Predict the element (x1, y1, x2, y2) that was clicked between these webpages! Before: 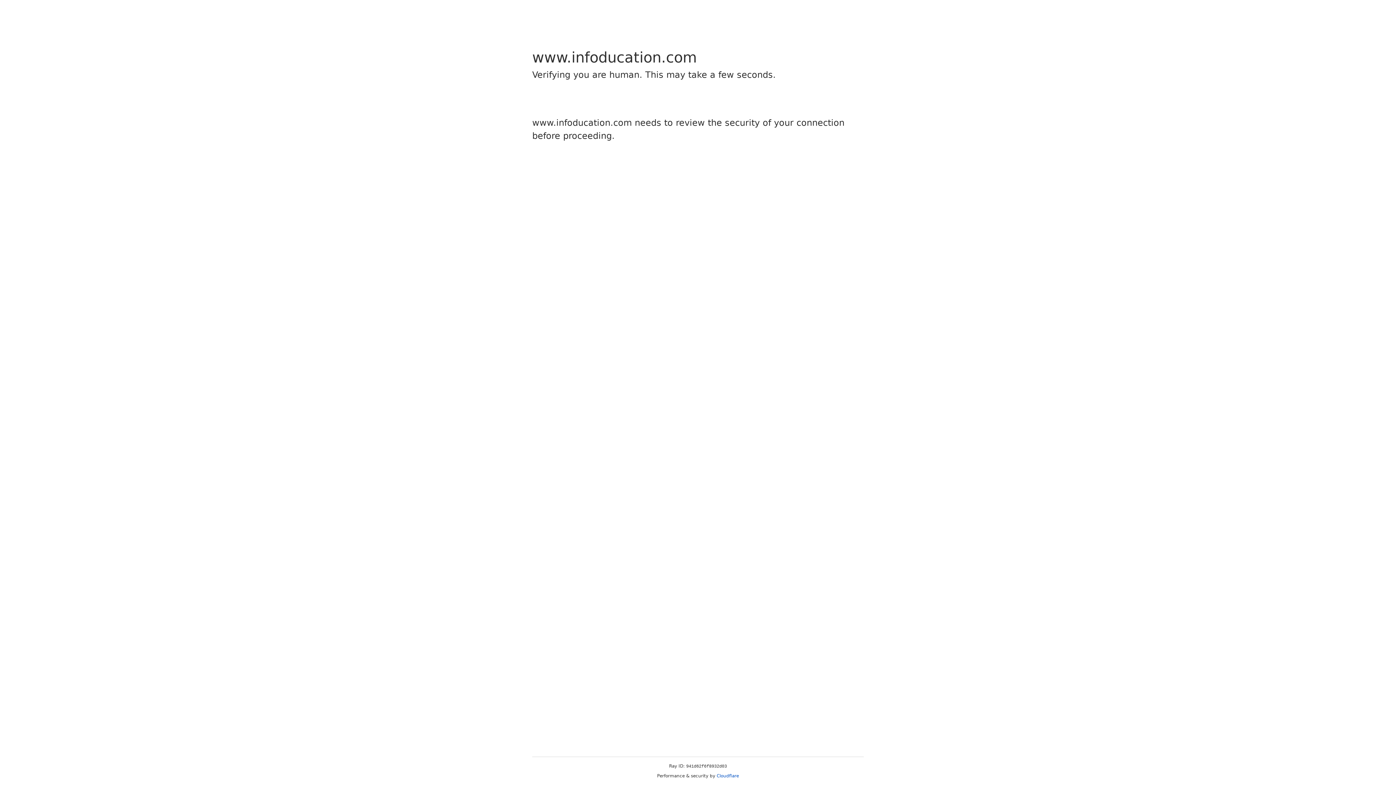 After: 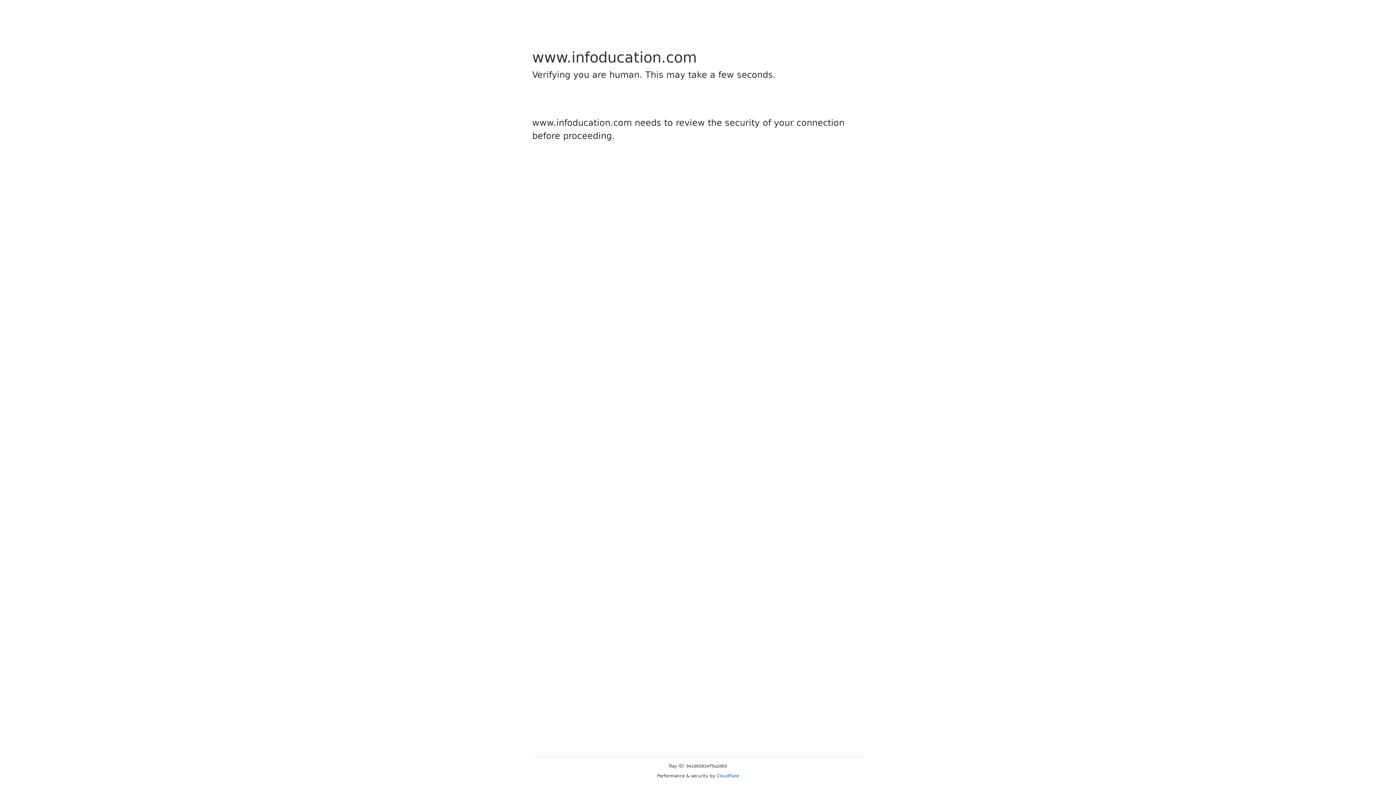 Action: label: Cloudflare bbox: (716, 773, 739, 778)